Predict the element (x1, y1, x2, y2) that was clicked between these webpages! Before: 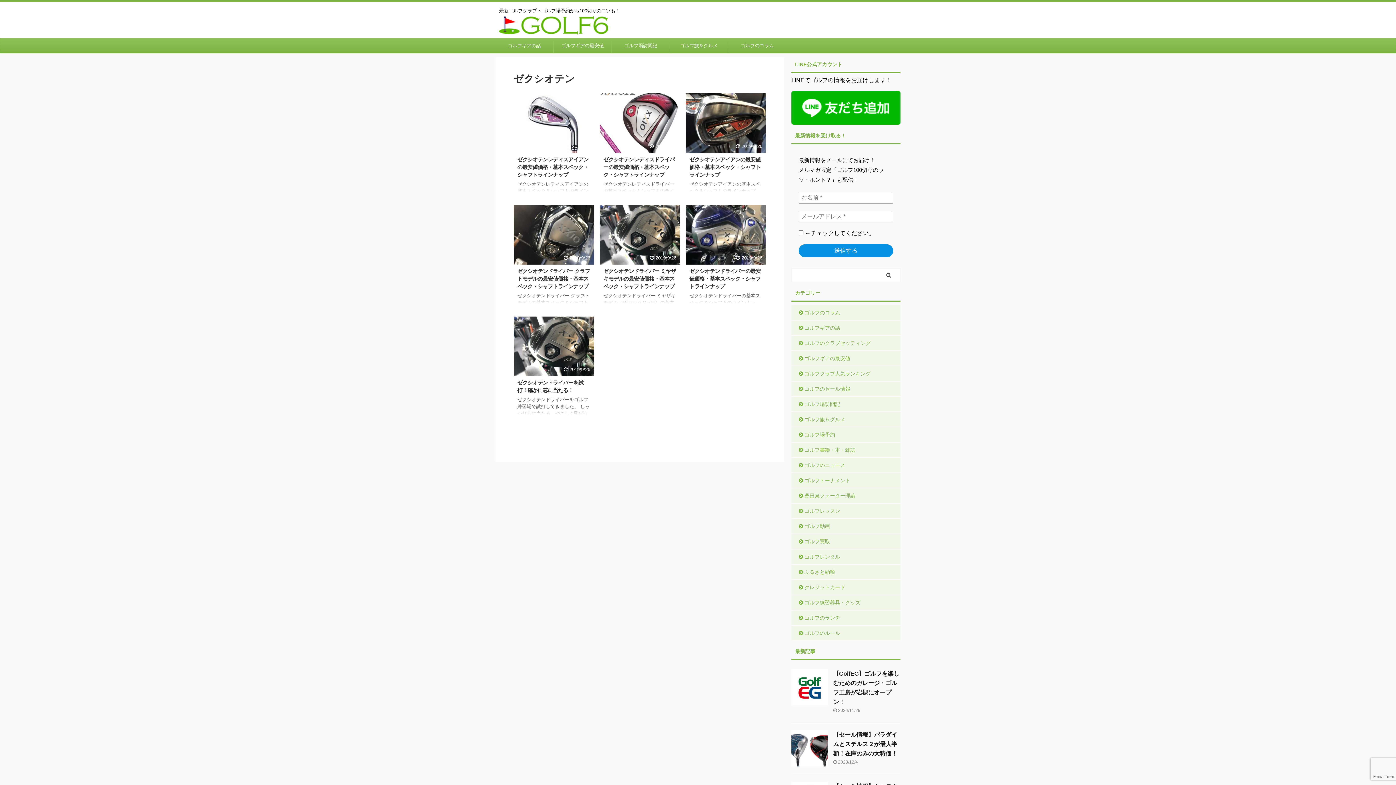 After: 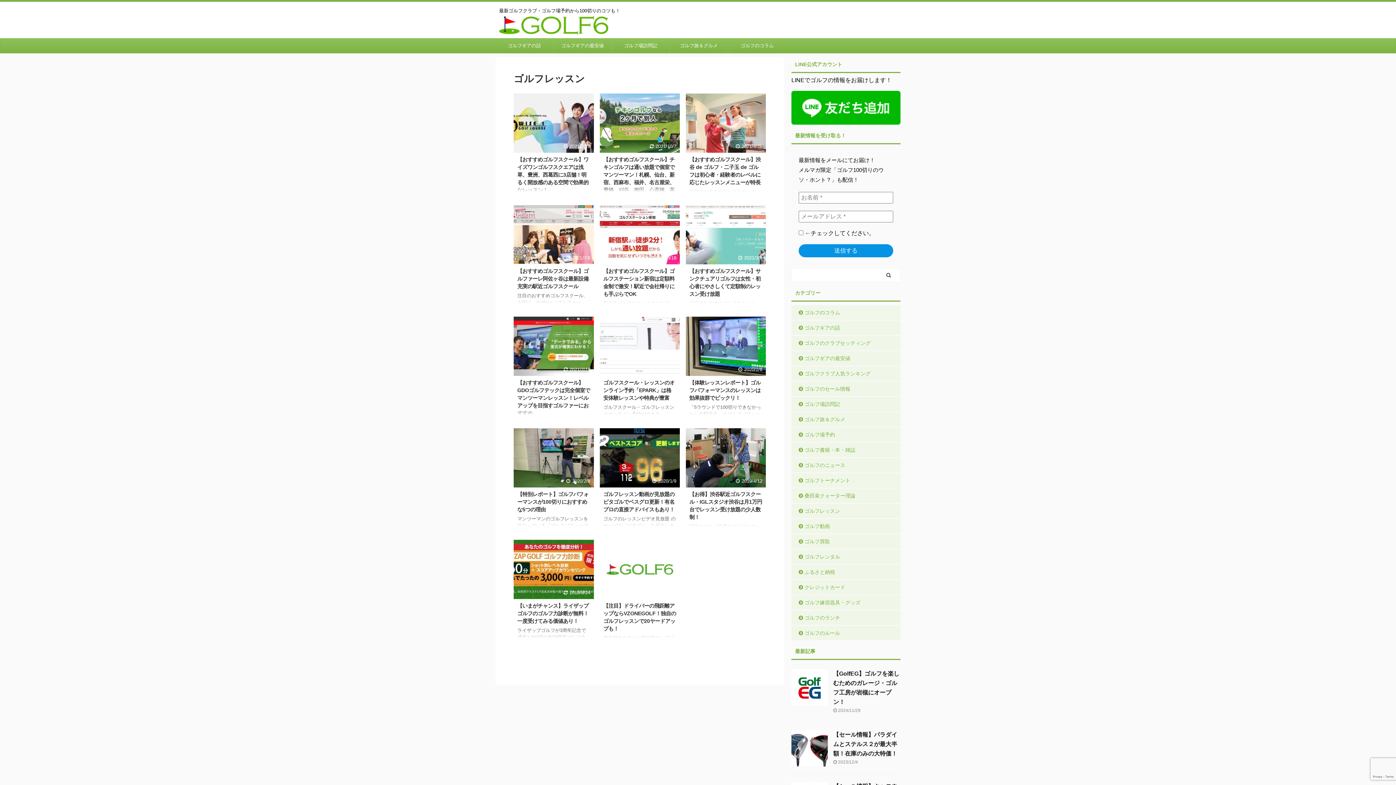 Action: label: ゴルフレッスン bbox: (798, 506, 900, 515)